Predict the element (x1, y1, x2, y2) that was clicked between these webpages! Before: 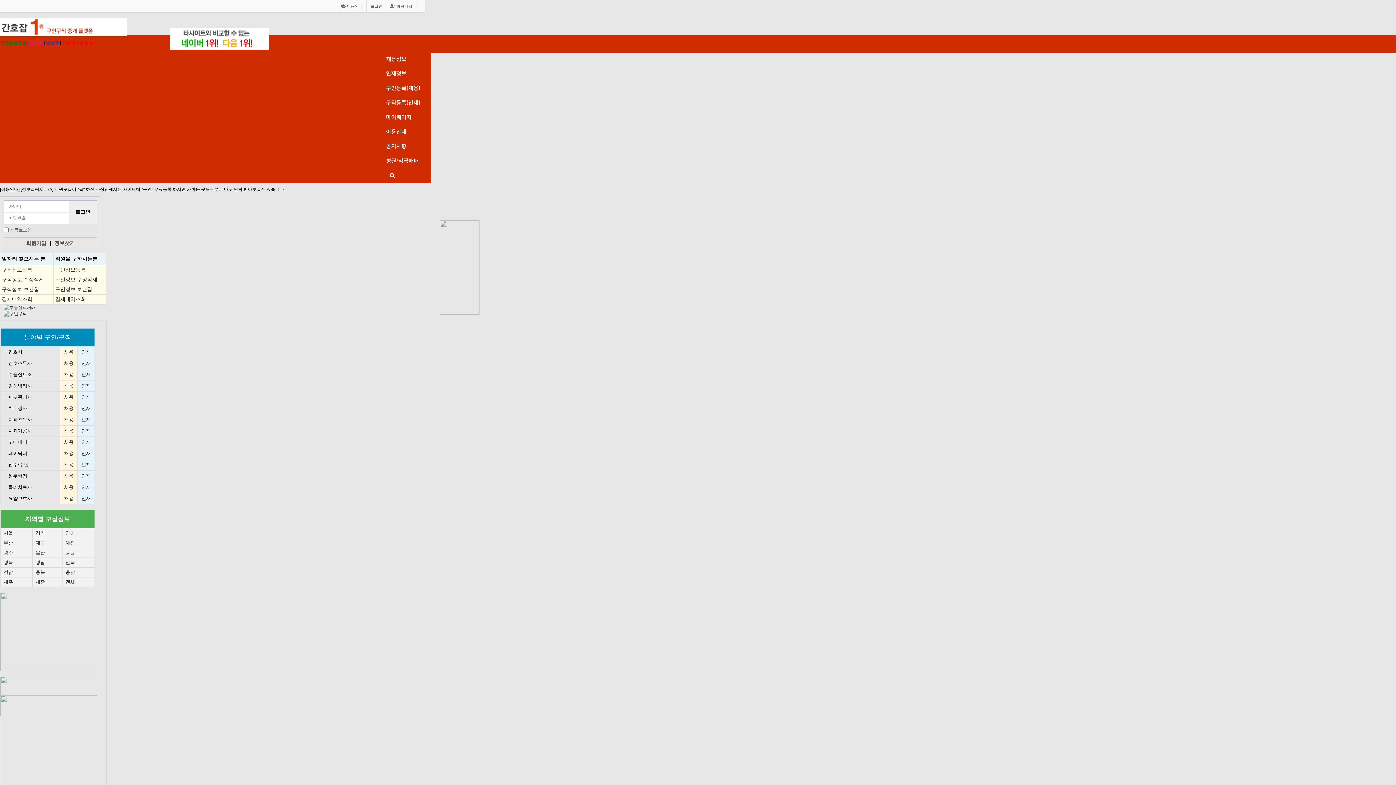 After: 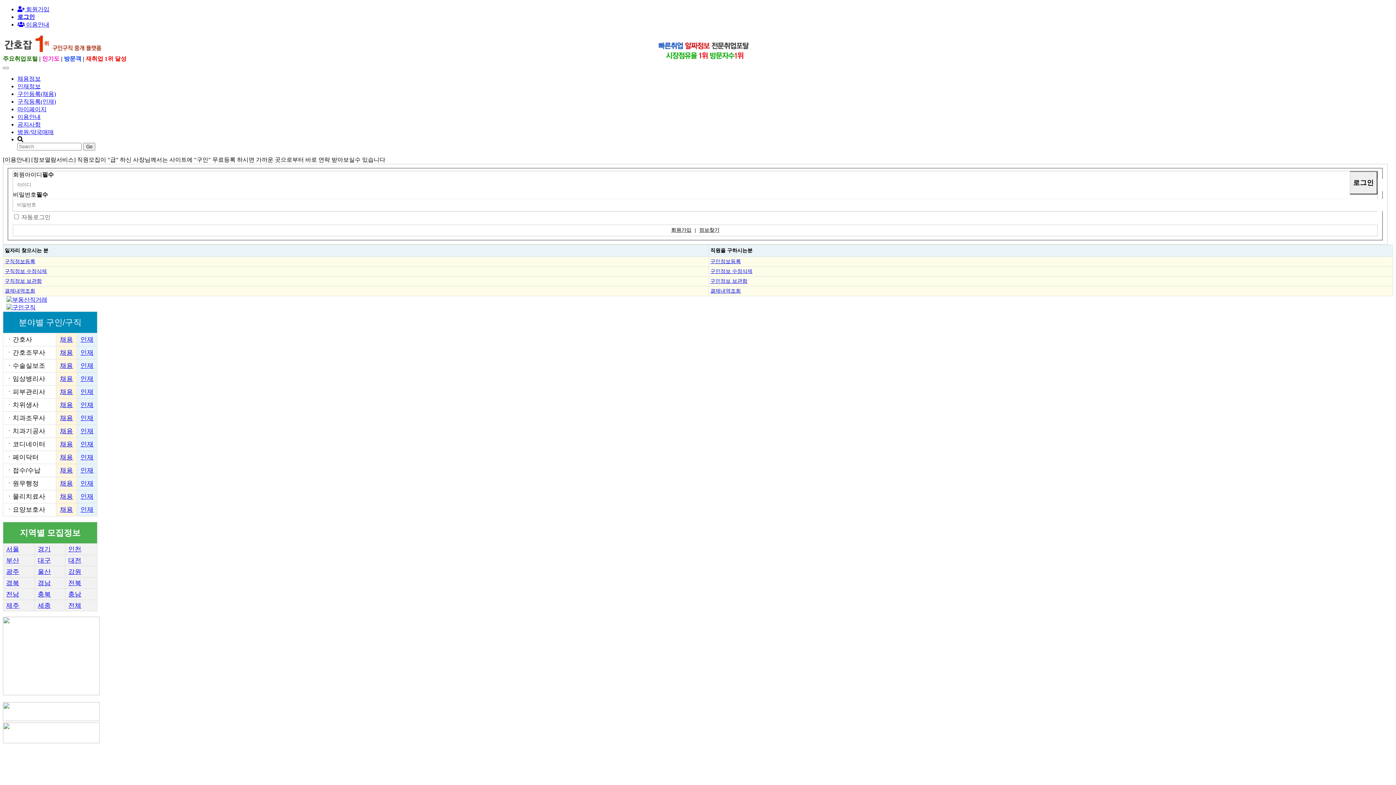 Action: label: 채용정보 bbox: (386, 54, 406, 62)